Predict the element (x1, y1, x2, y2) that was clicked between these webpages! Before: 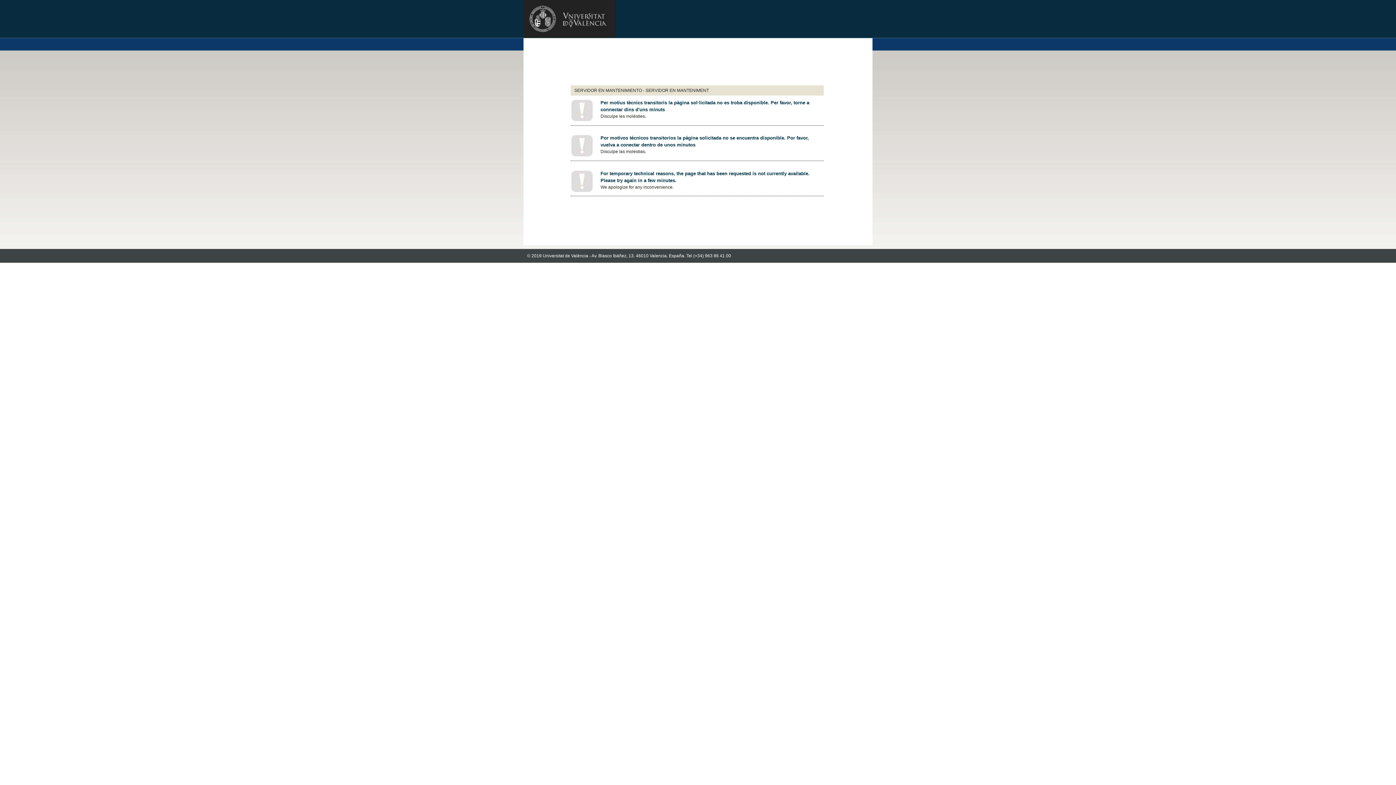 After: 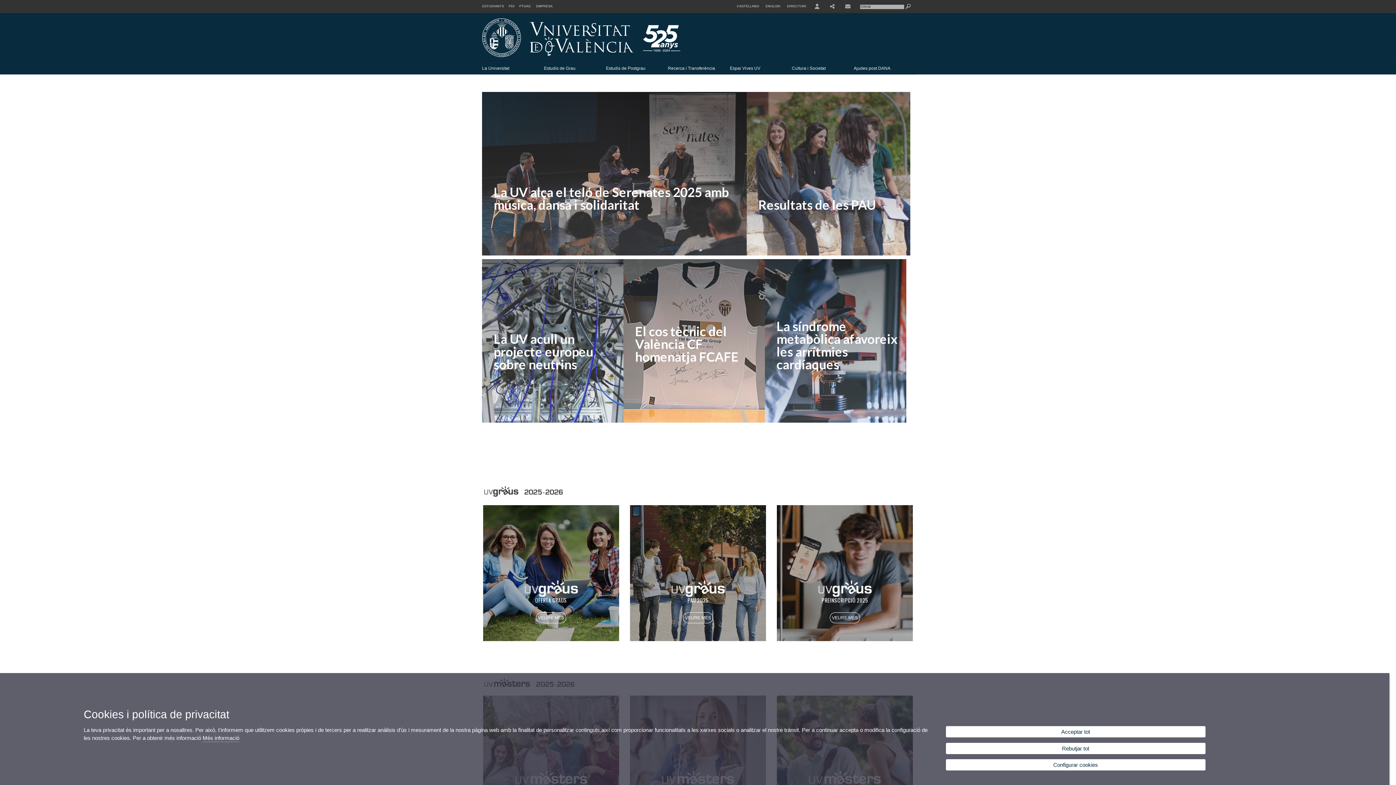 Action: bbox: (523, 32, 615, 39)